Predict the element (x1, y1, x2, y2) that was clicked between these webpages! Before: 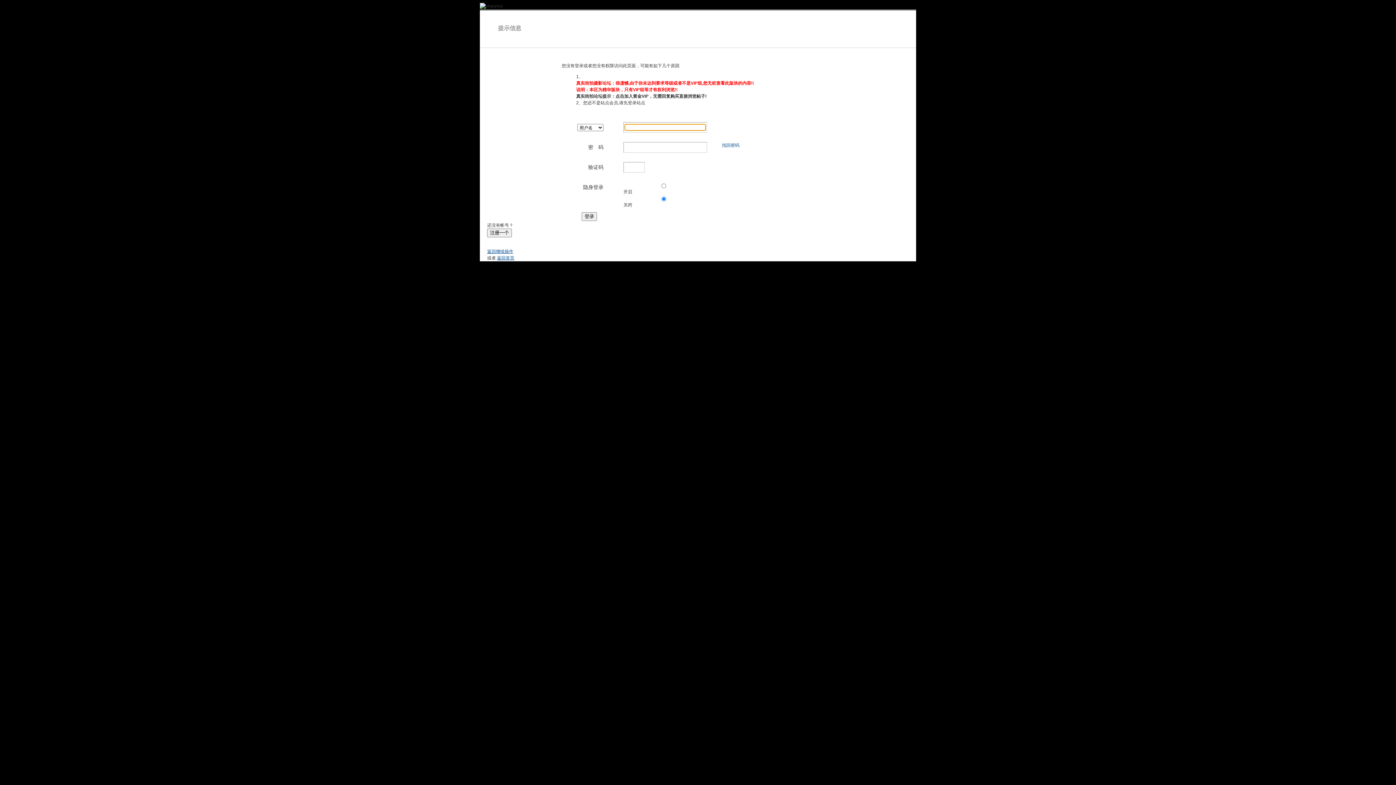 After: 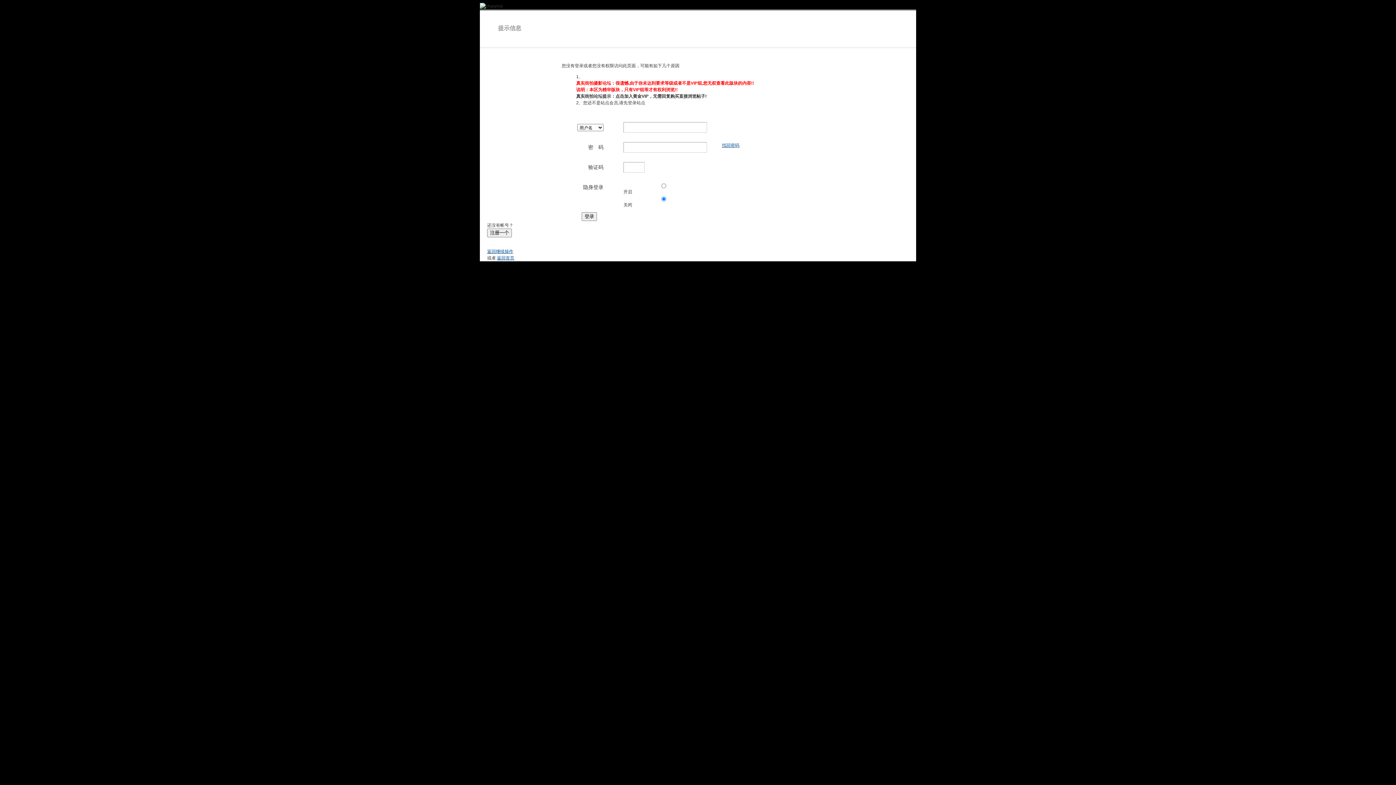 Action: bbox: (722, 143, 739, 148) label: 找回密码